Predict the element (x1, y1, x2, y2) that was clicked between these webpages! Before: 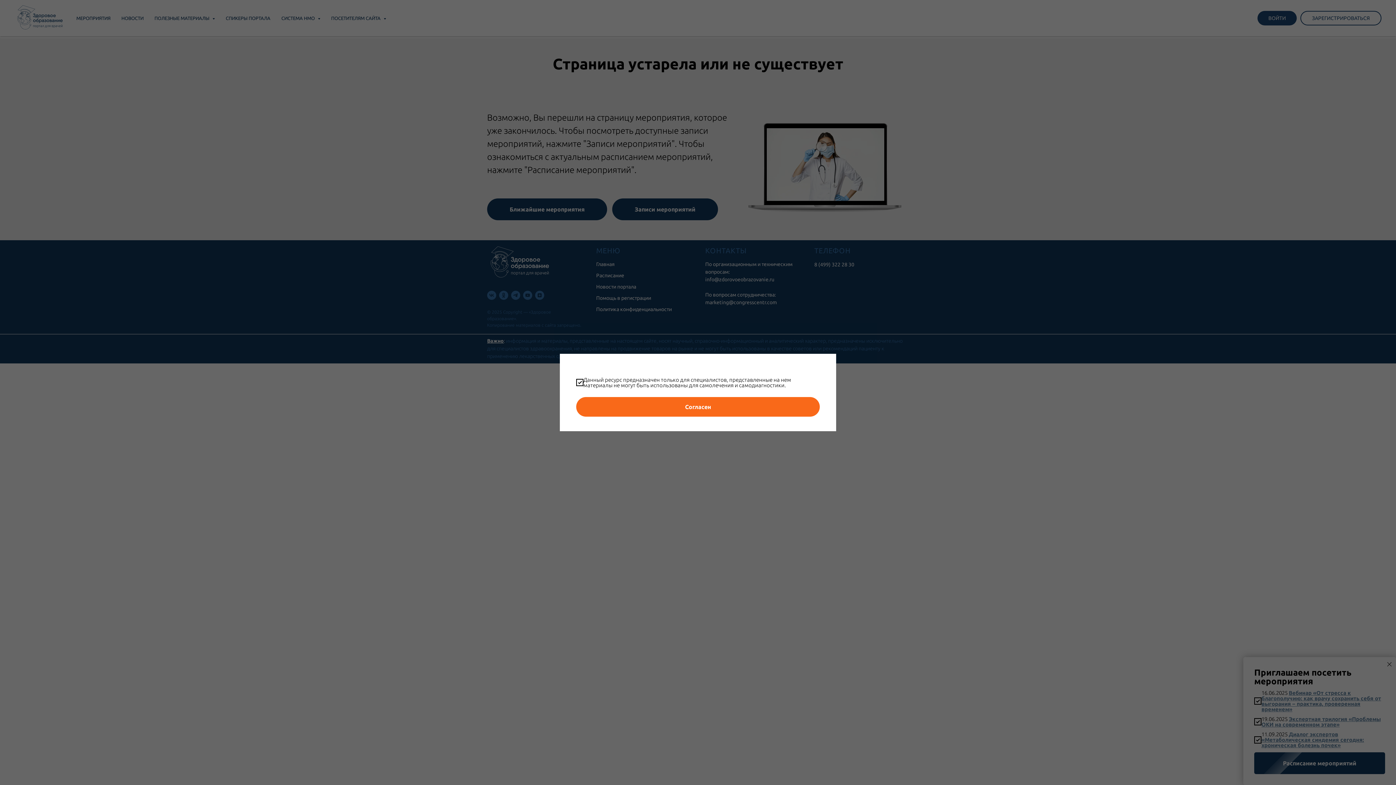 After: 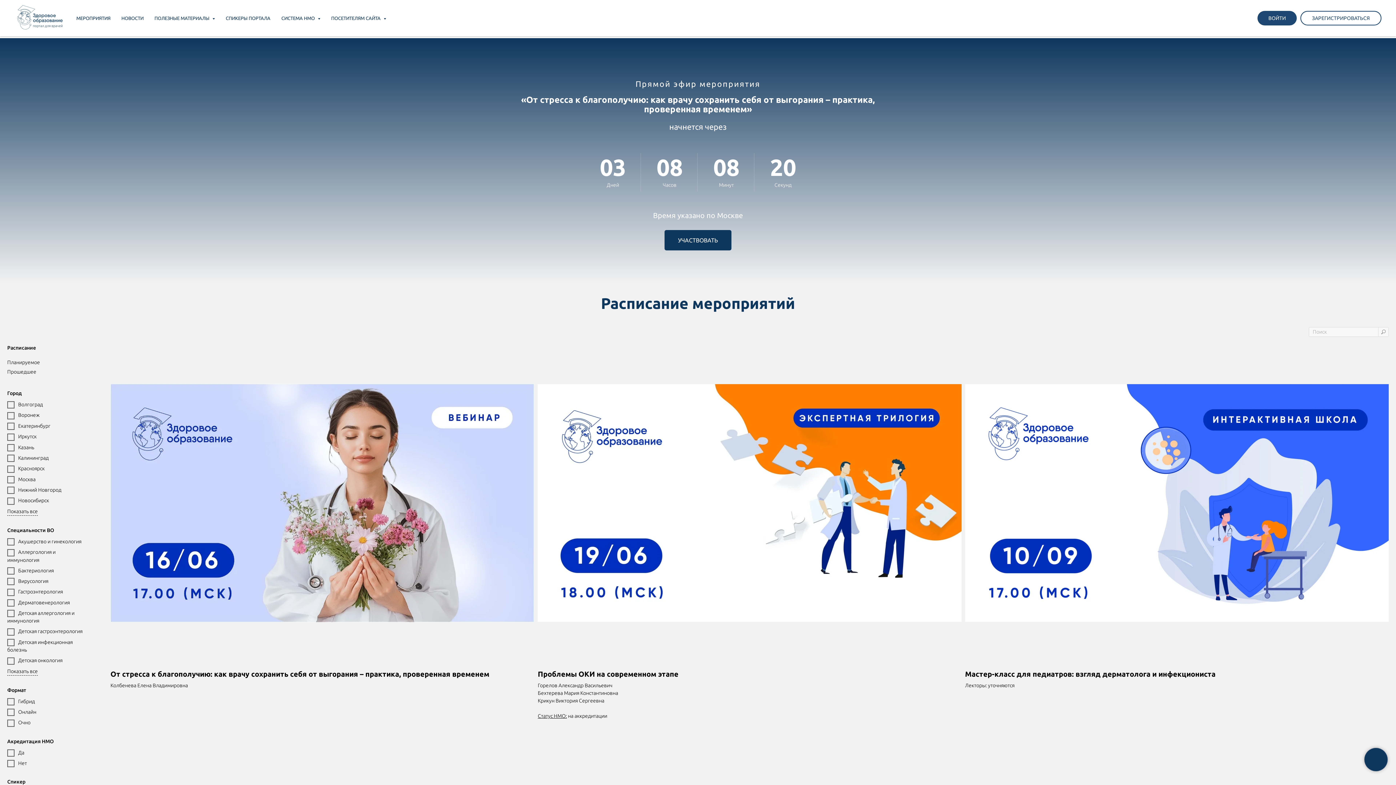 Action: bbox: (596, 272, 624, 278) label: Расписание